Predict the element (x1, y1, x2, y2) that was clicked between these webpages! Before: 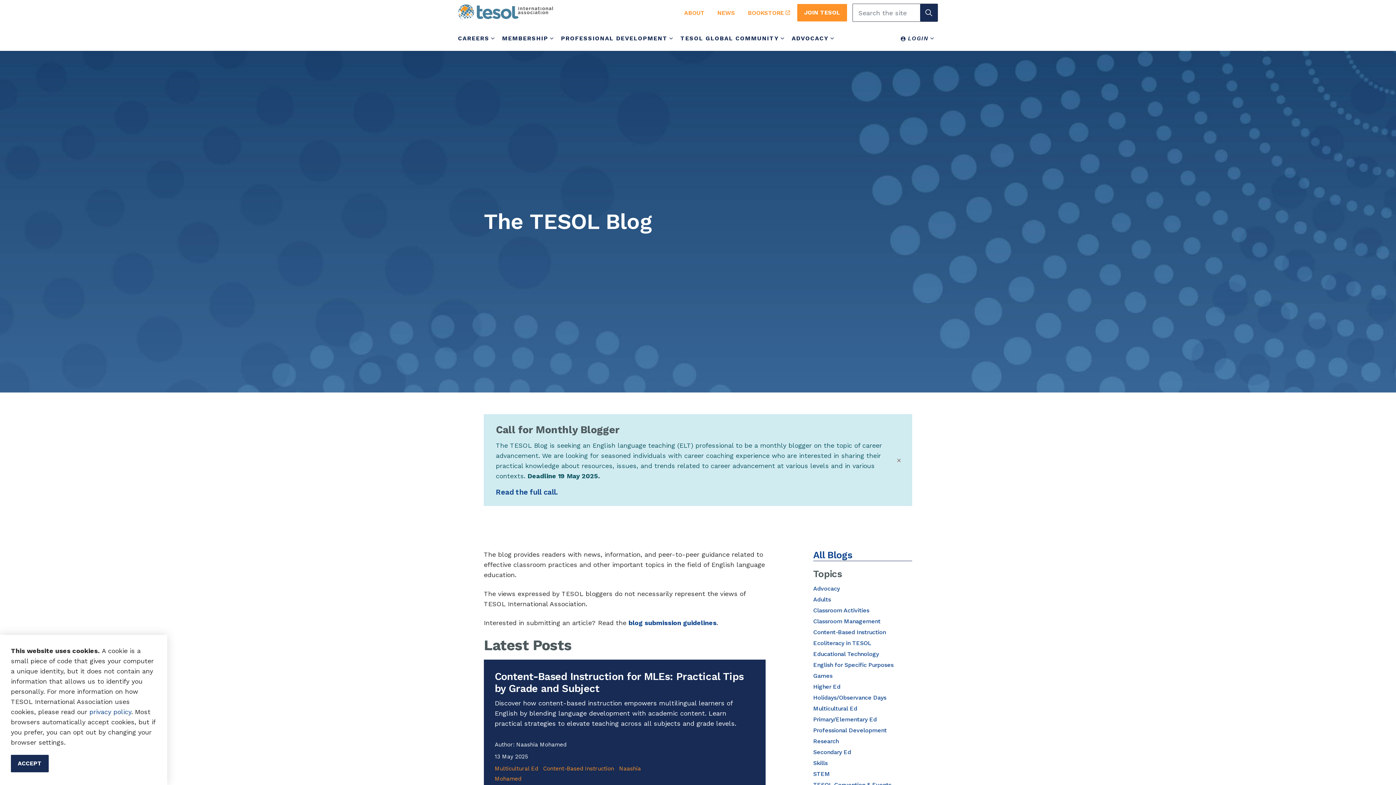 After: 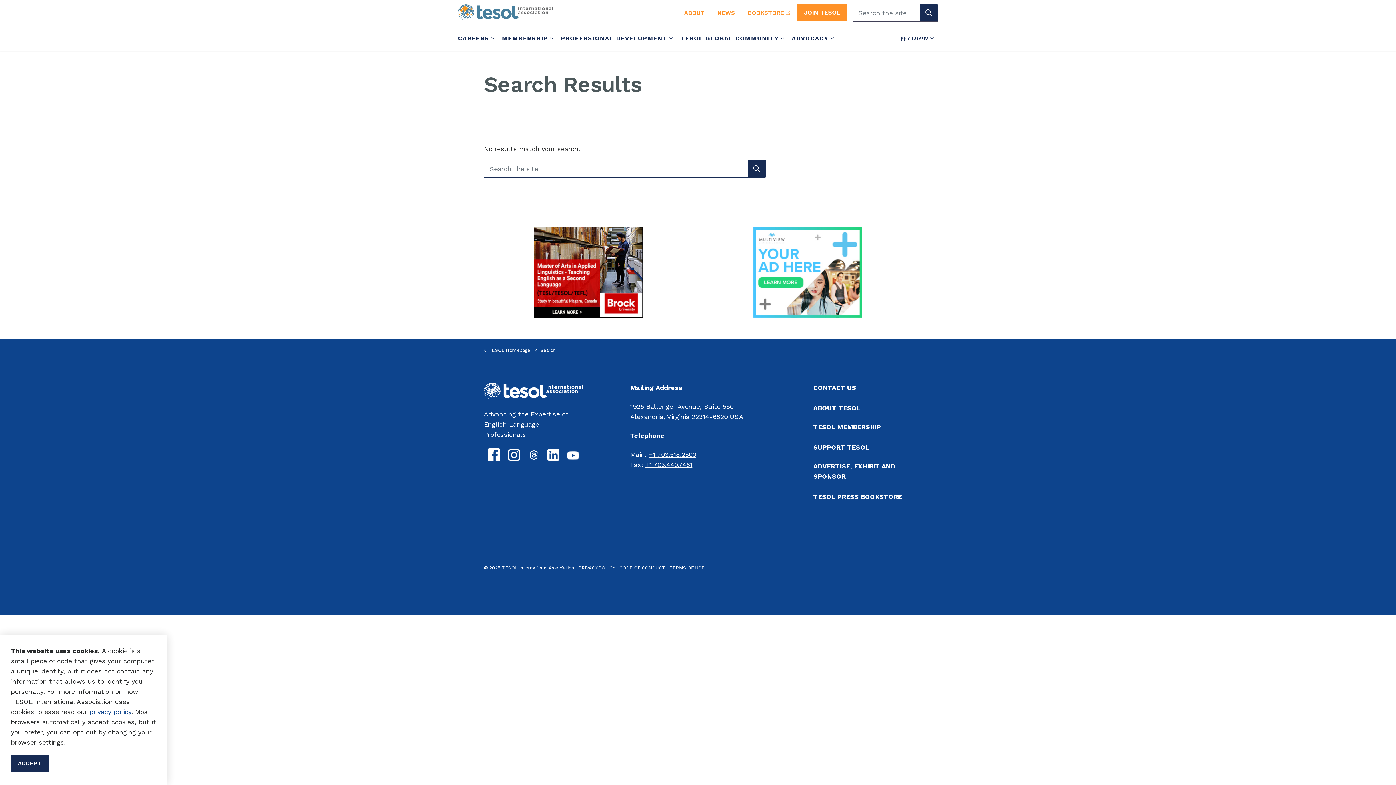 Action: bbox: (920, 4, 937, 21)